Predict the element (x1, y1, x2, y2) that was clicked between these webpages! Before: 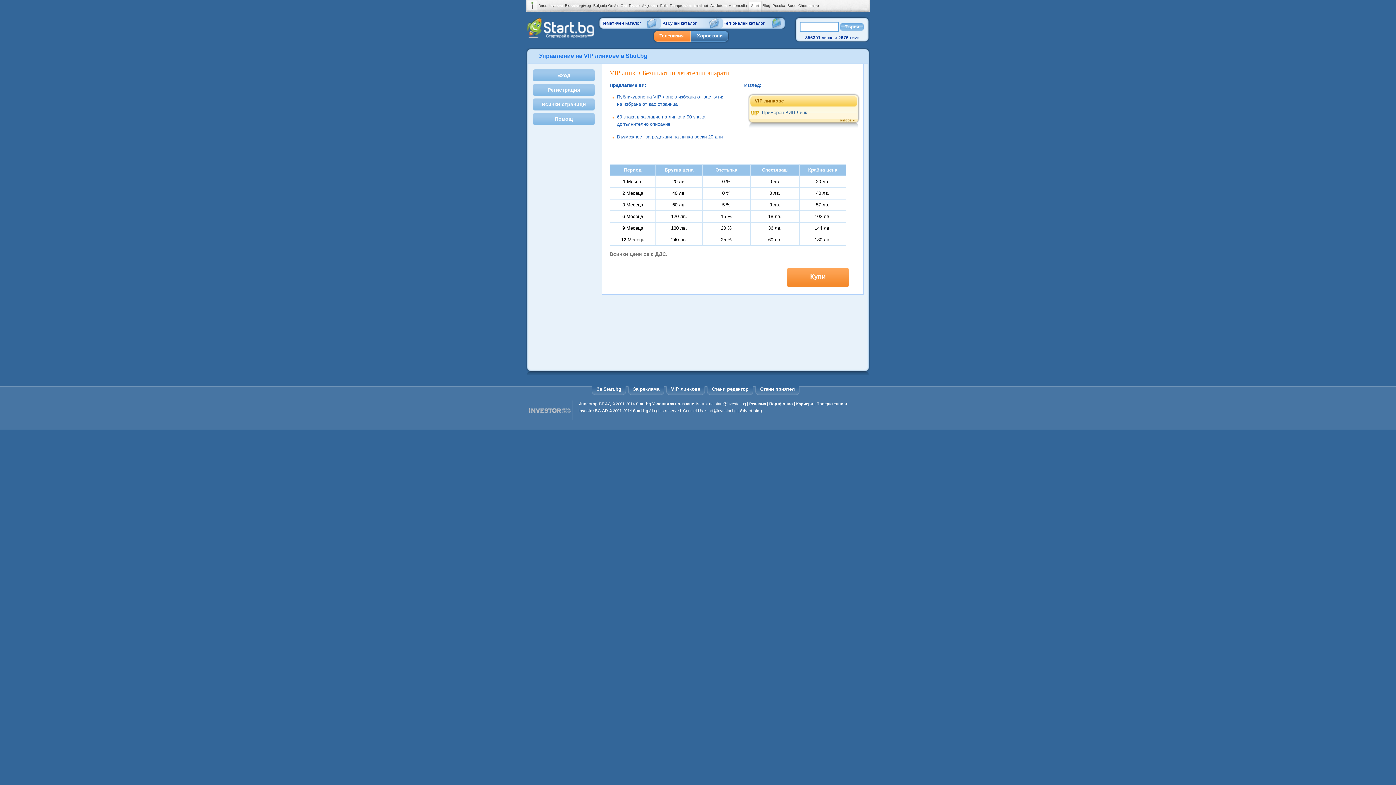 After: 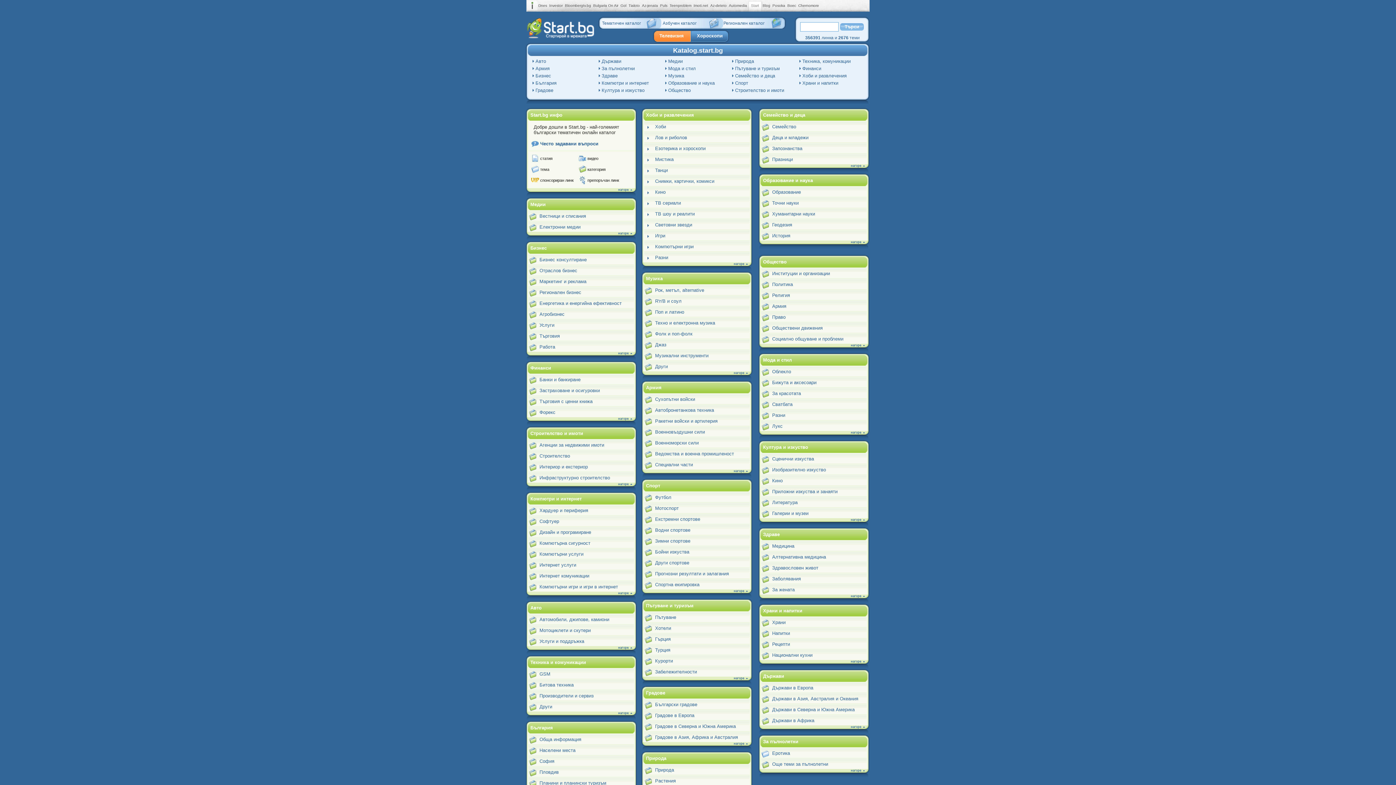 Action: label: Тематичен каталог bbox: (602, 20, 658, 28)